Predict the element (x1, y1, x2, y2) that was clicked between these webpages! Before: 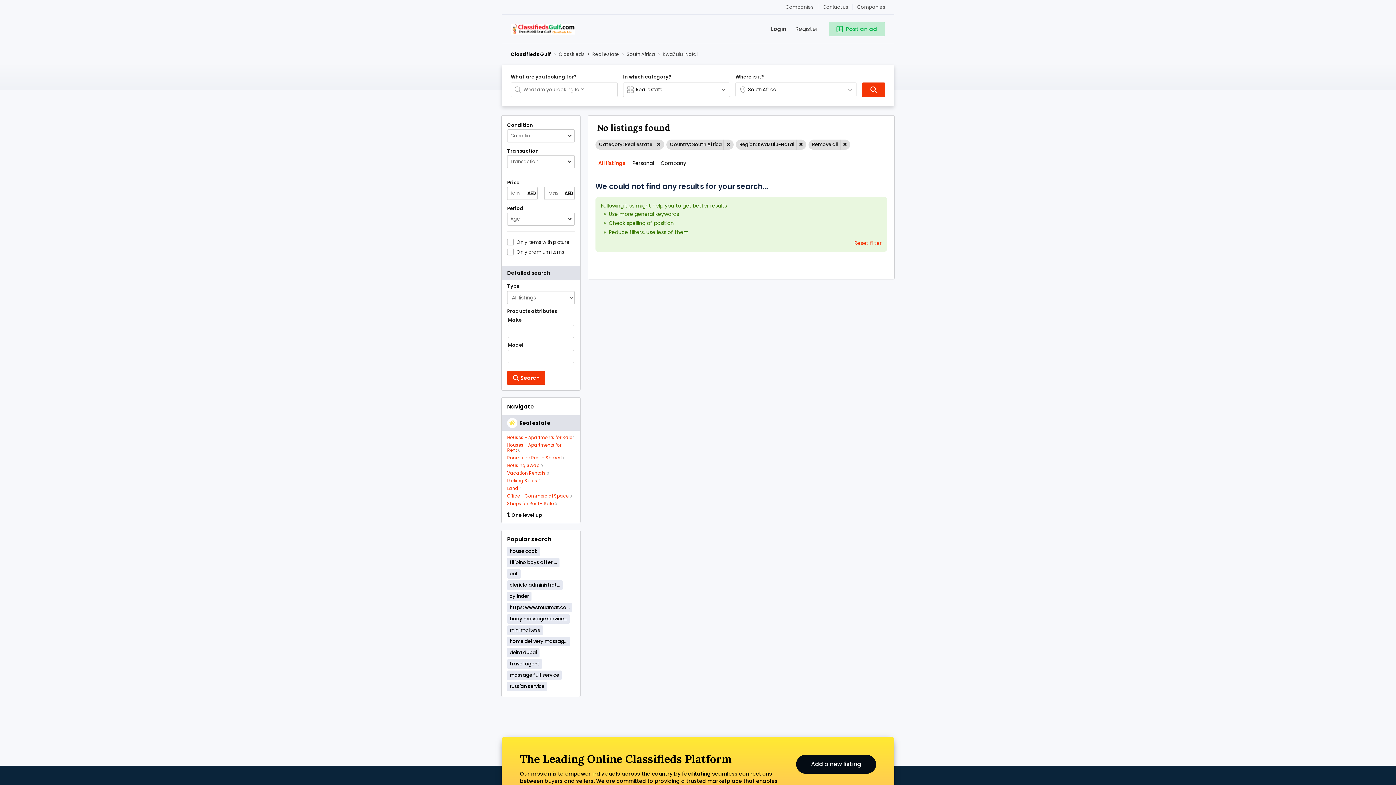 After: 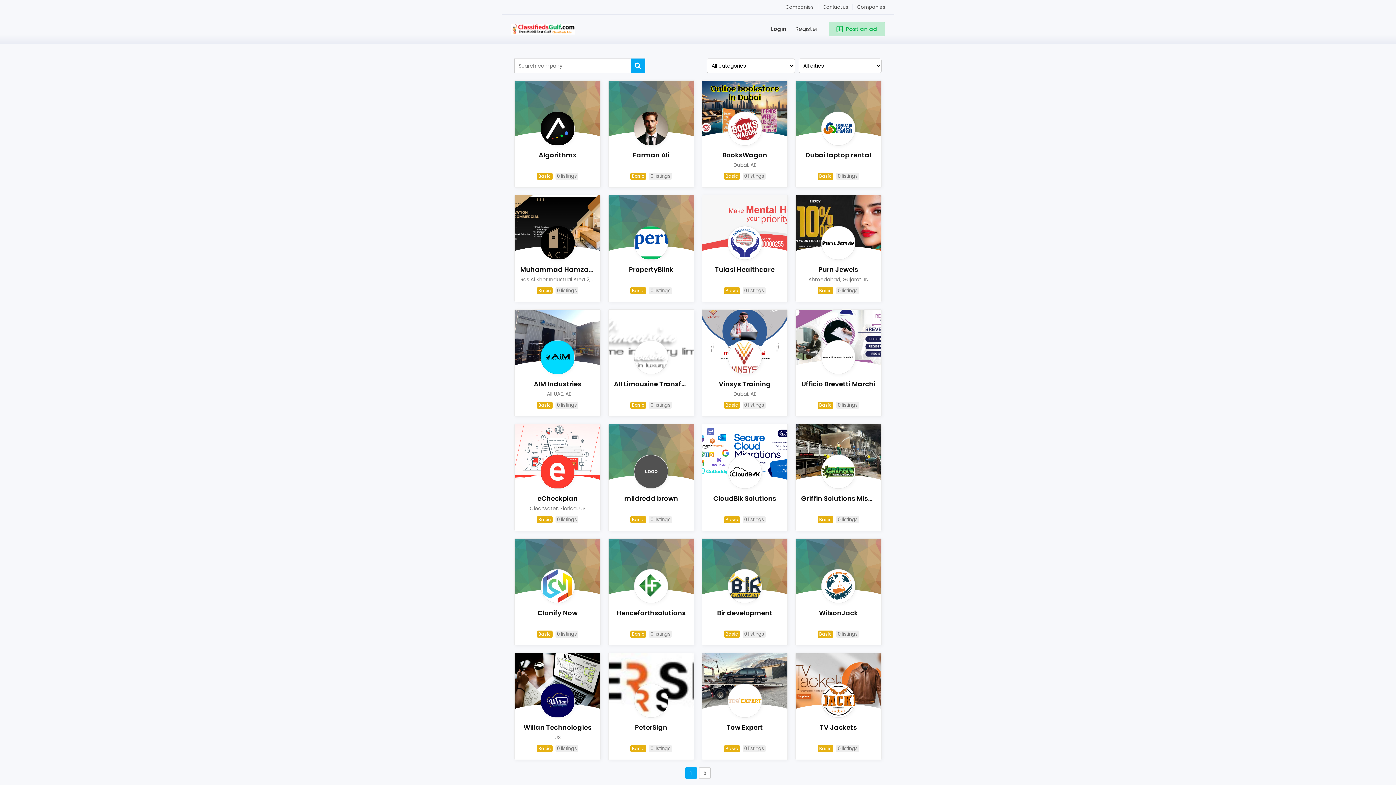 Action: bbox: (853, 4, 885, 9) label: Companies